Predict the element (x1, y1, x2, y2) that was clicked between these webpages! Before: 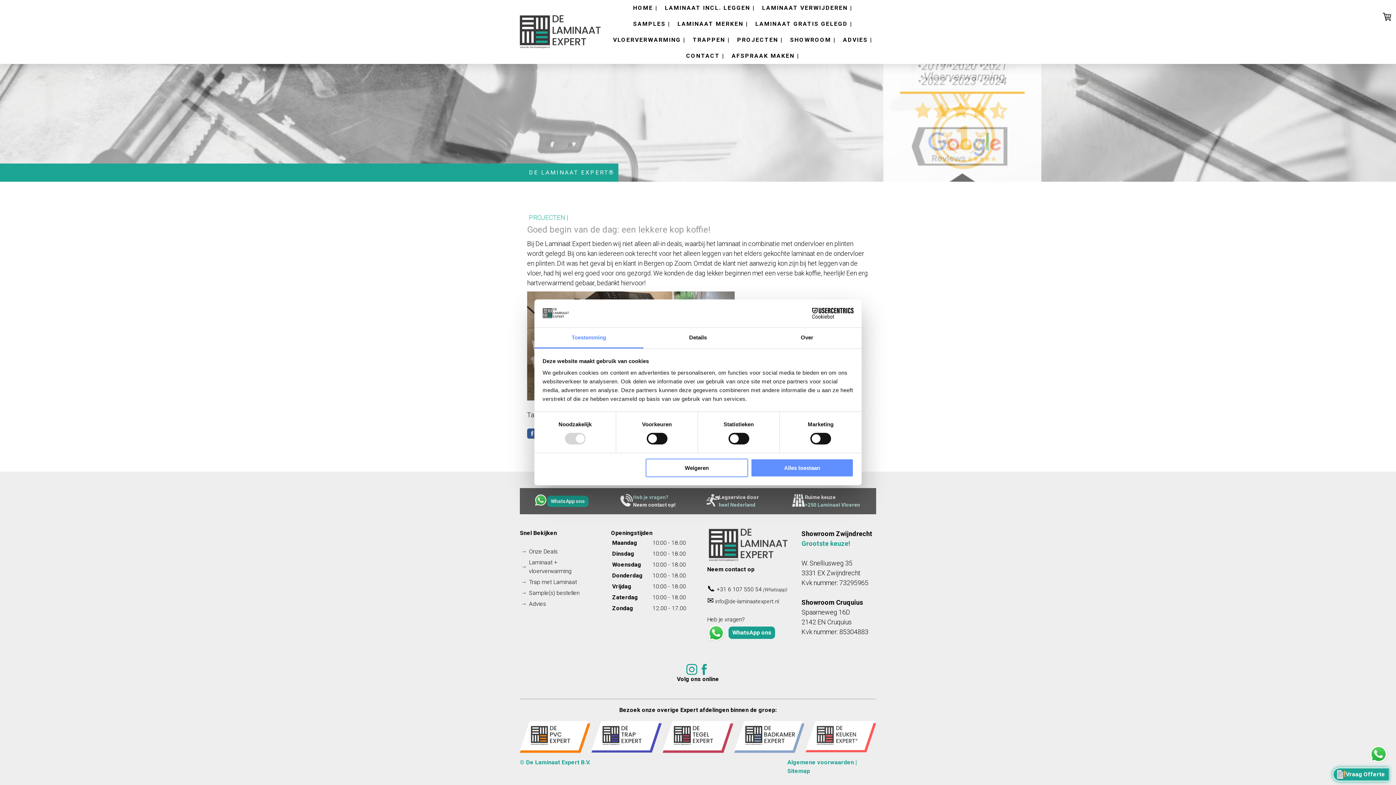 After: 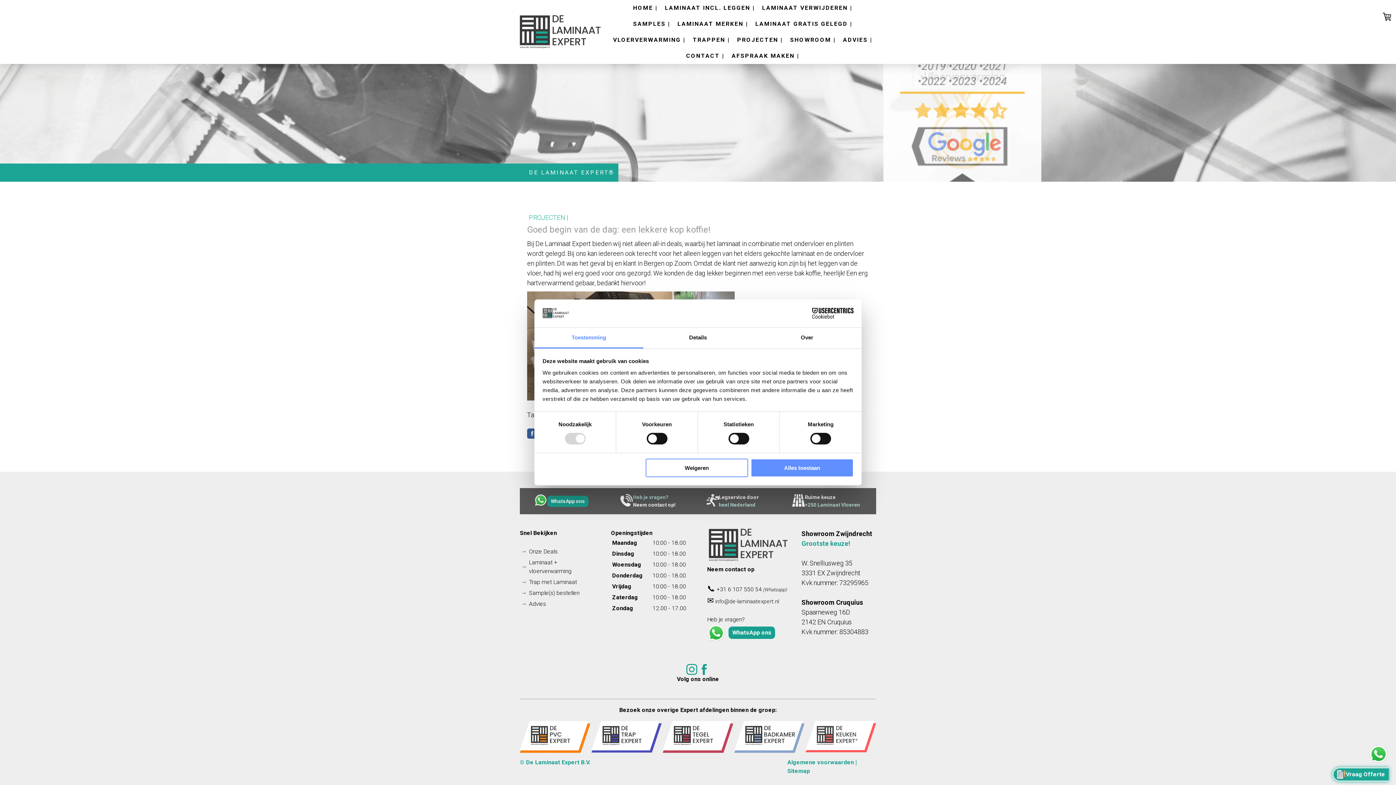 Action: bbox: (620, 494, 633, 508)